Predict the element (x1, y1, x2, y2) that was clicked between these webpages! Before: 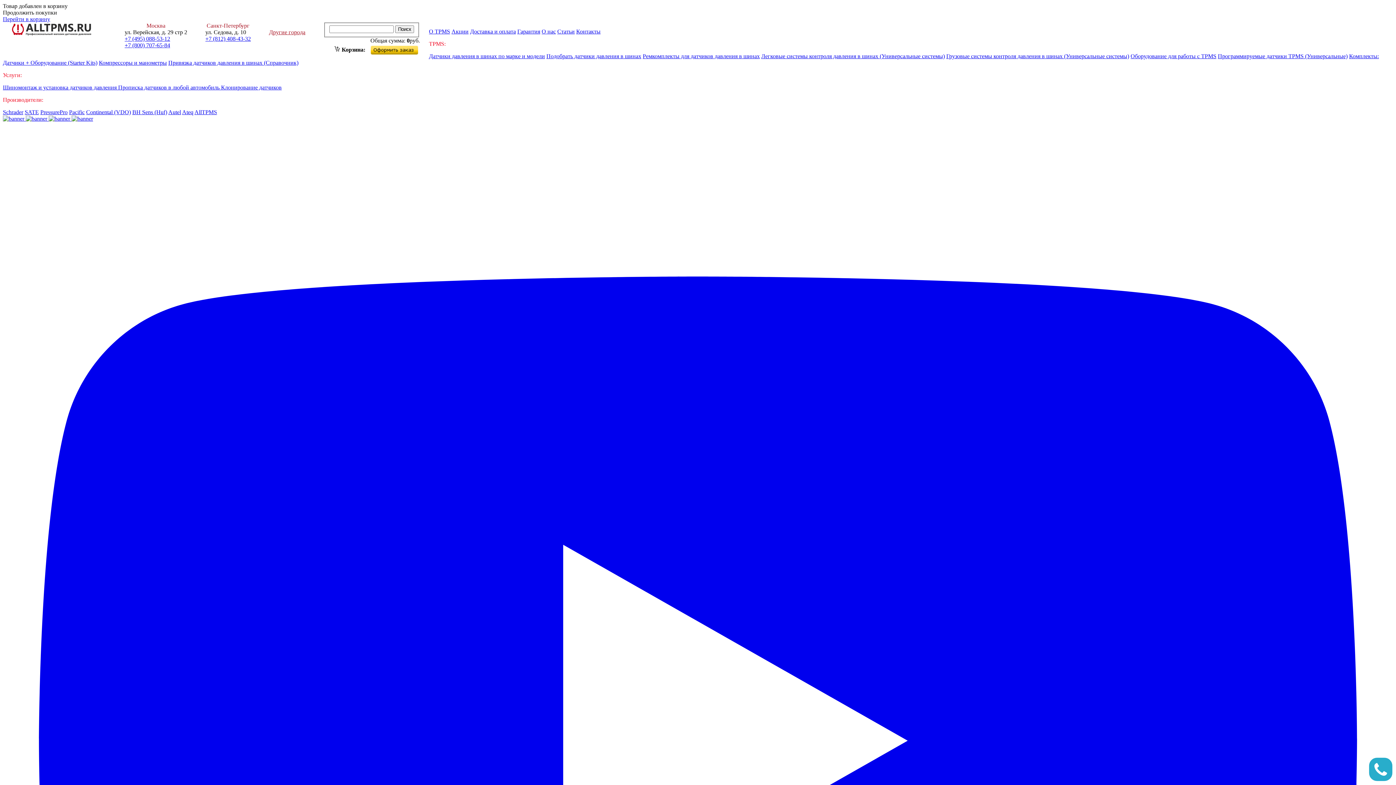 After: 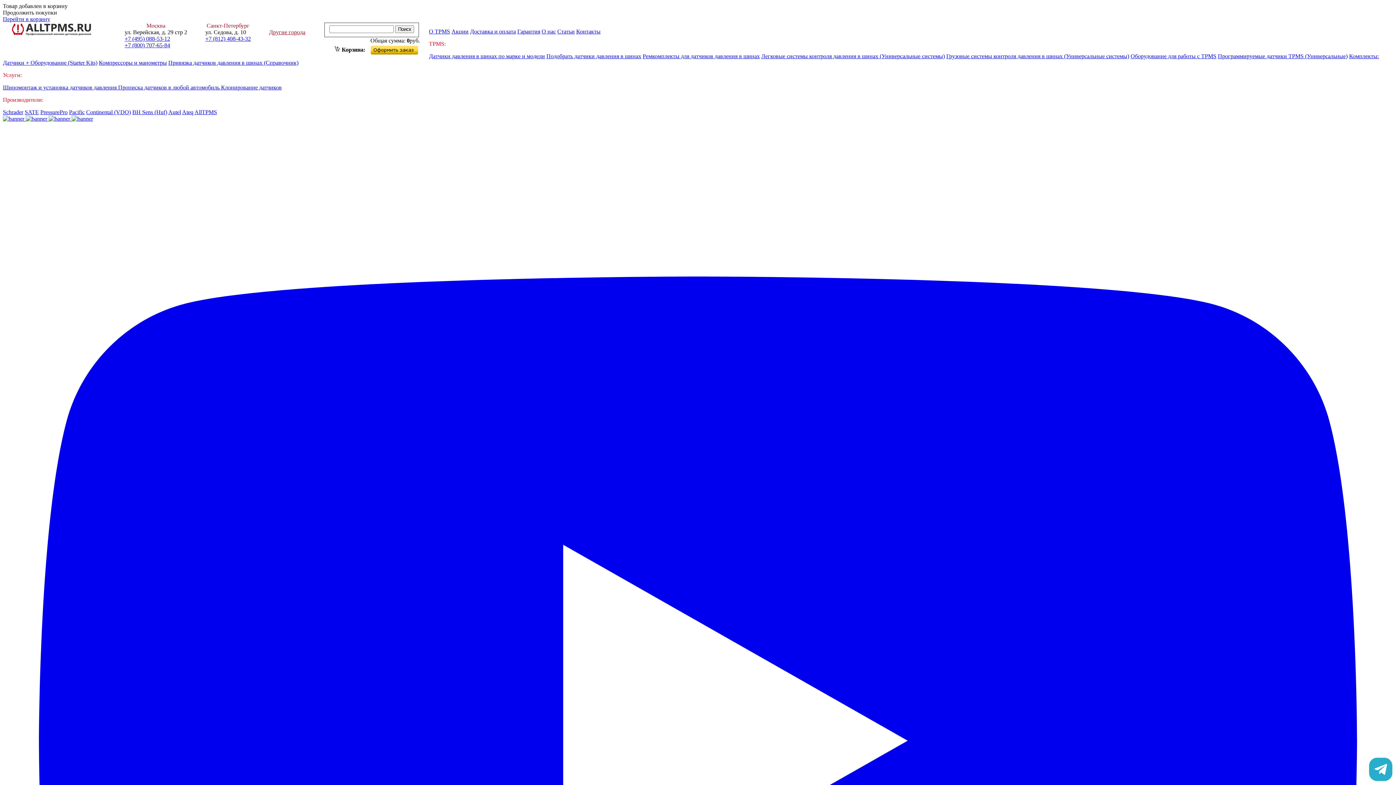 Action: bbox: (2, 115, 25, 121) label:  